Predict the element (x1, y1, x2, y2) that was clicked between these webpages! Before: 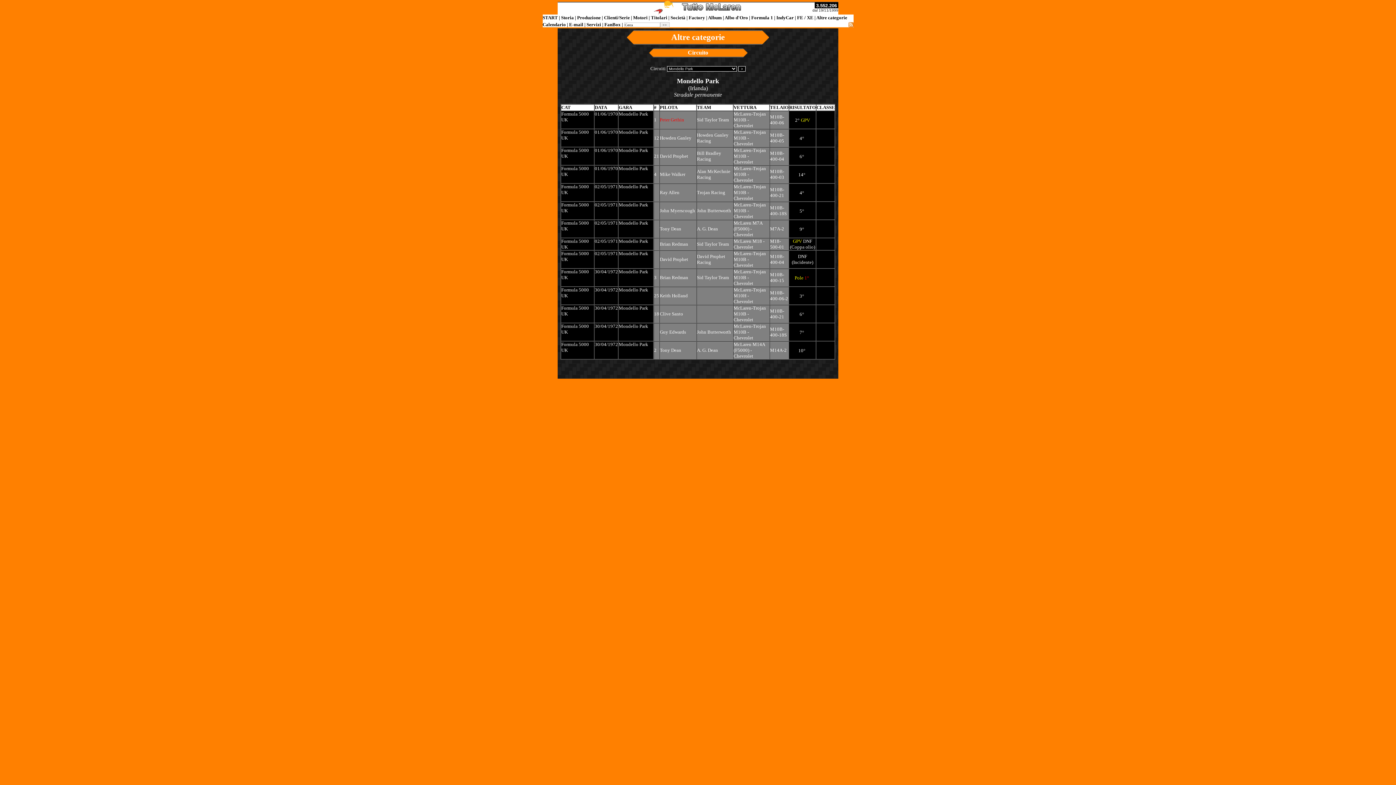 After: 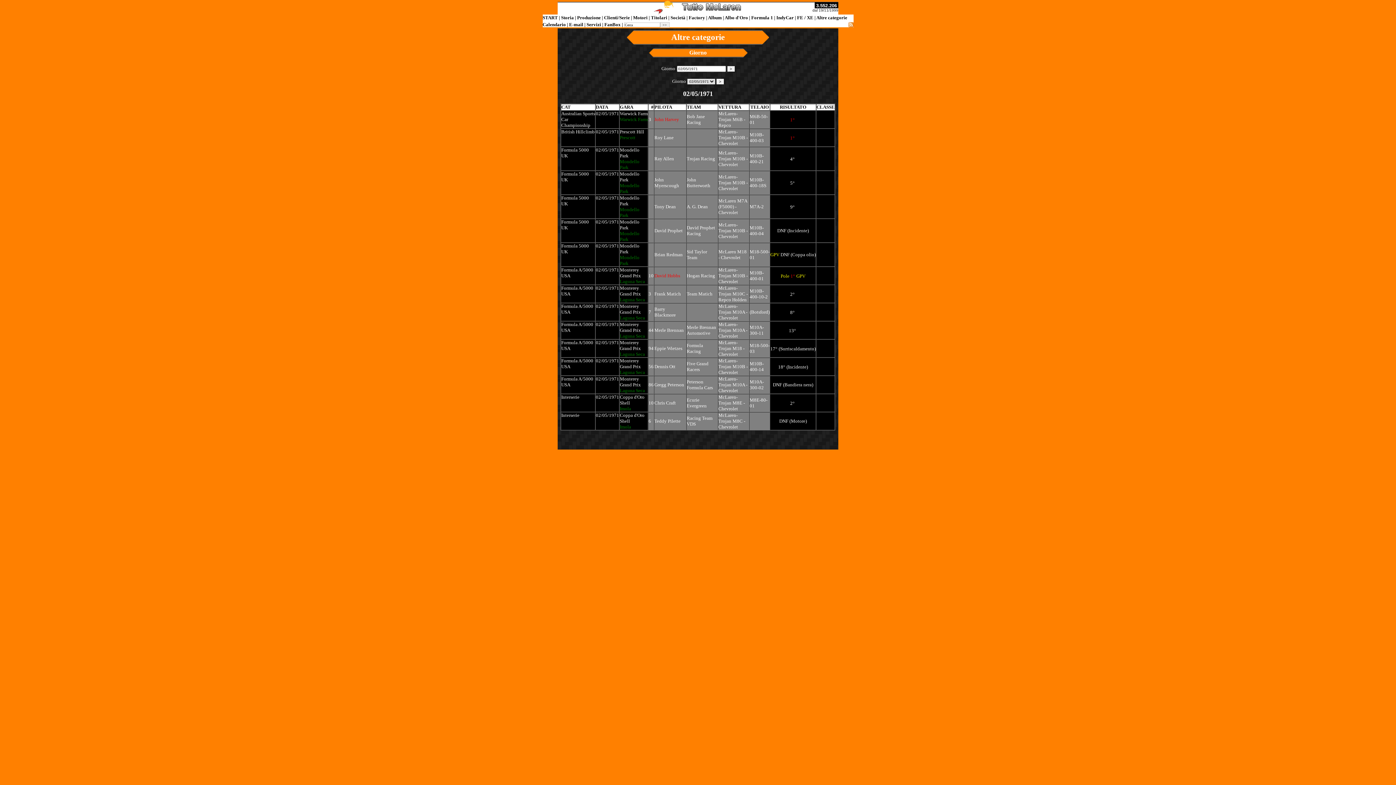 Action: bbox: (594, 183, 618, 189) label: 02/05/1971